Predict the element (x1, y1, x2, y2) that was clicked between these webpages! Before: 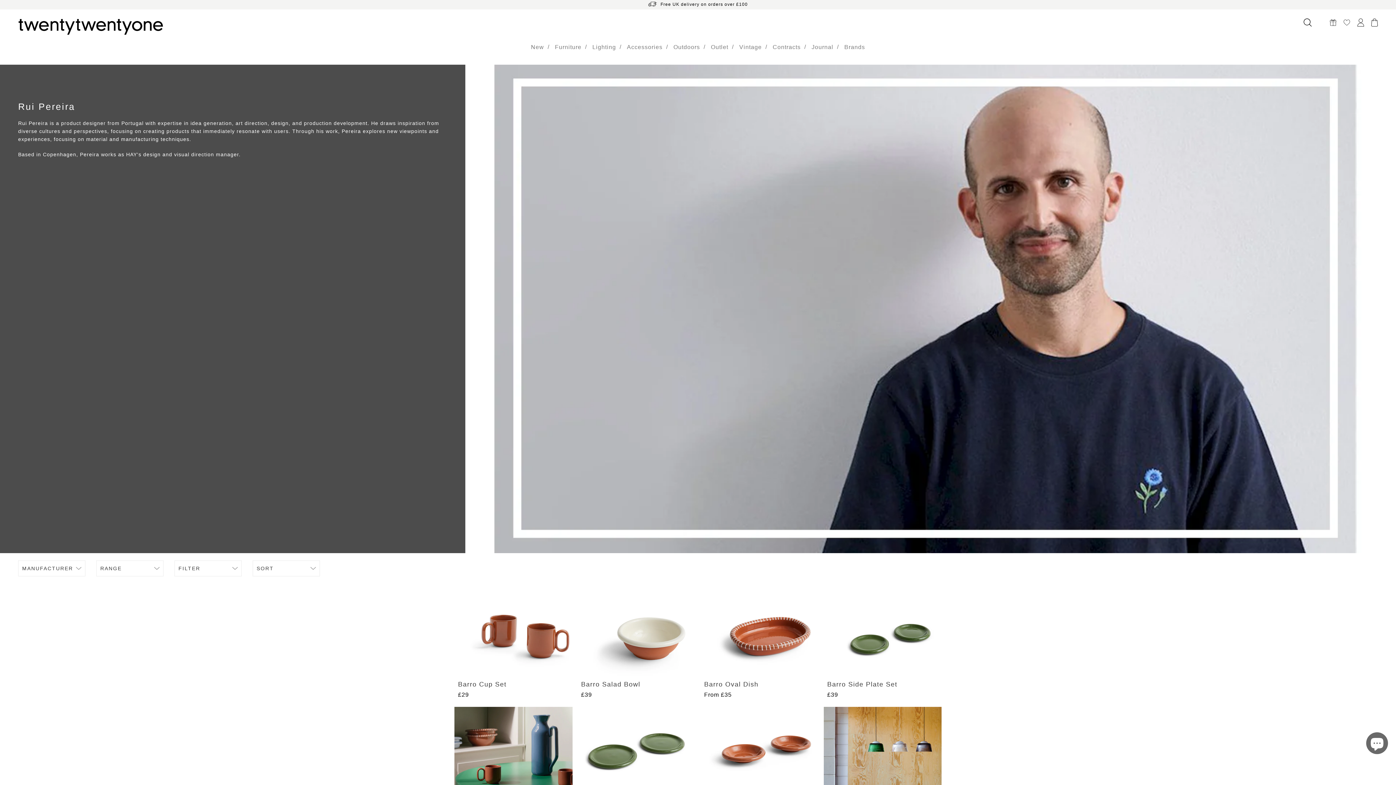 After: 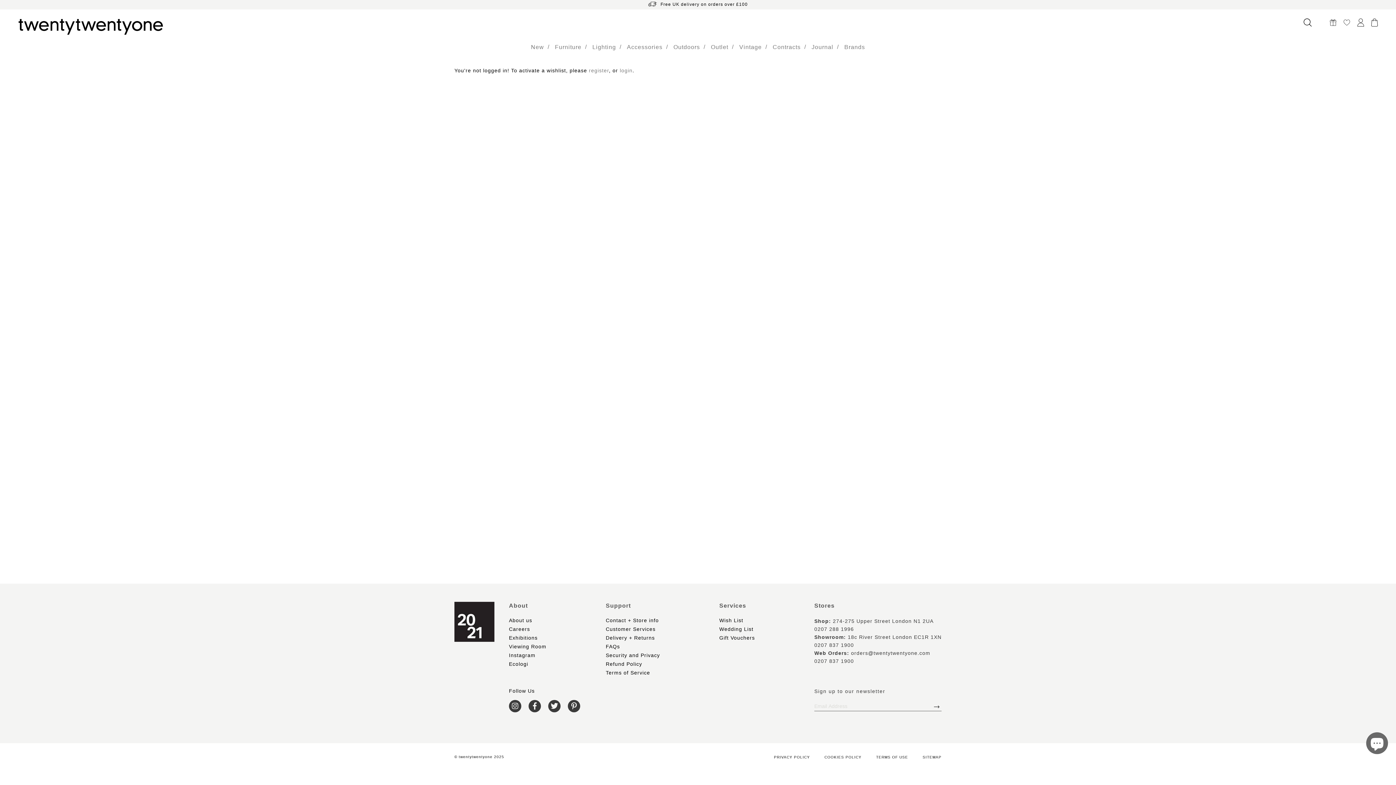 Action: bbox: (1344, 19, 1350, 25)